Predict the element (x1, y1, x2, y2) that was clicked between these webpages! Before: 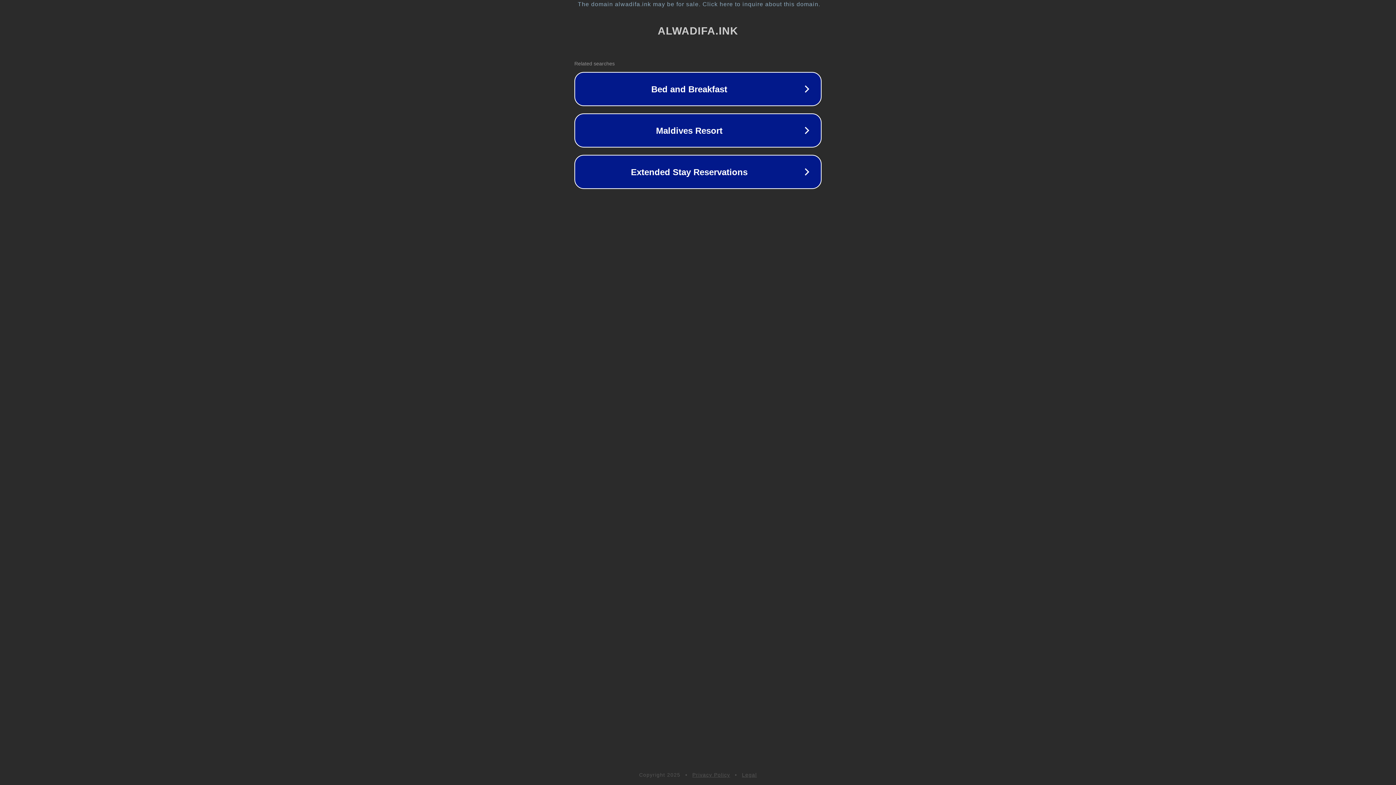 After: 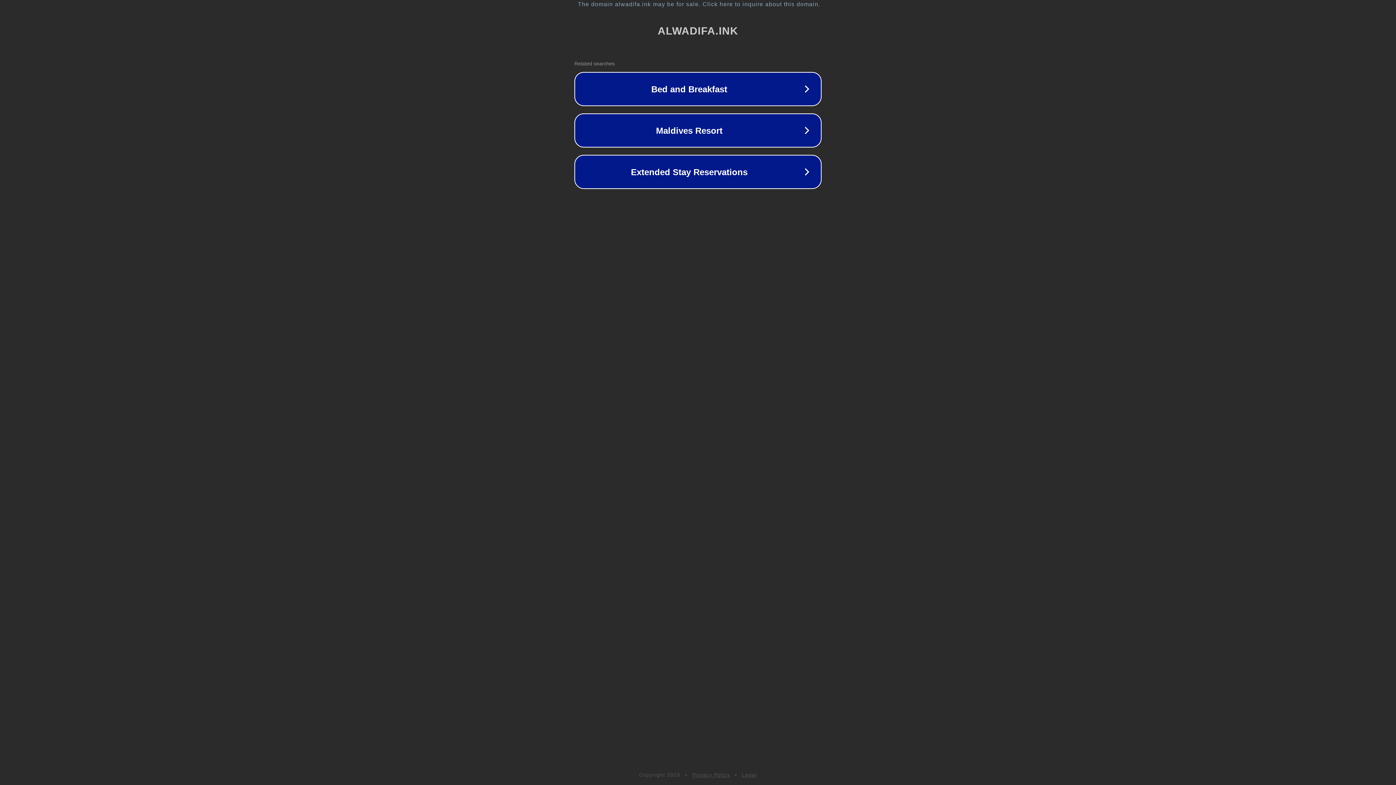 Action: label: Privacy Policy bbox: (692, 772, 730, 778)